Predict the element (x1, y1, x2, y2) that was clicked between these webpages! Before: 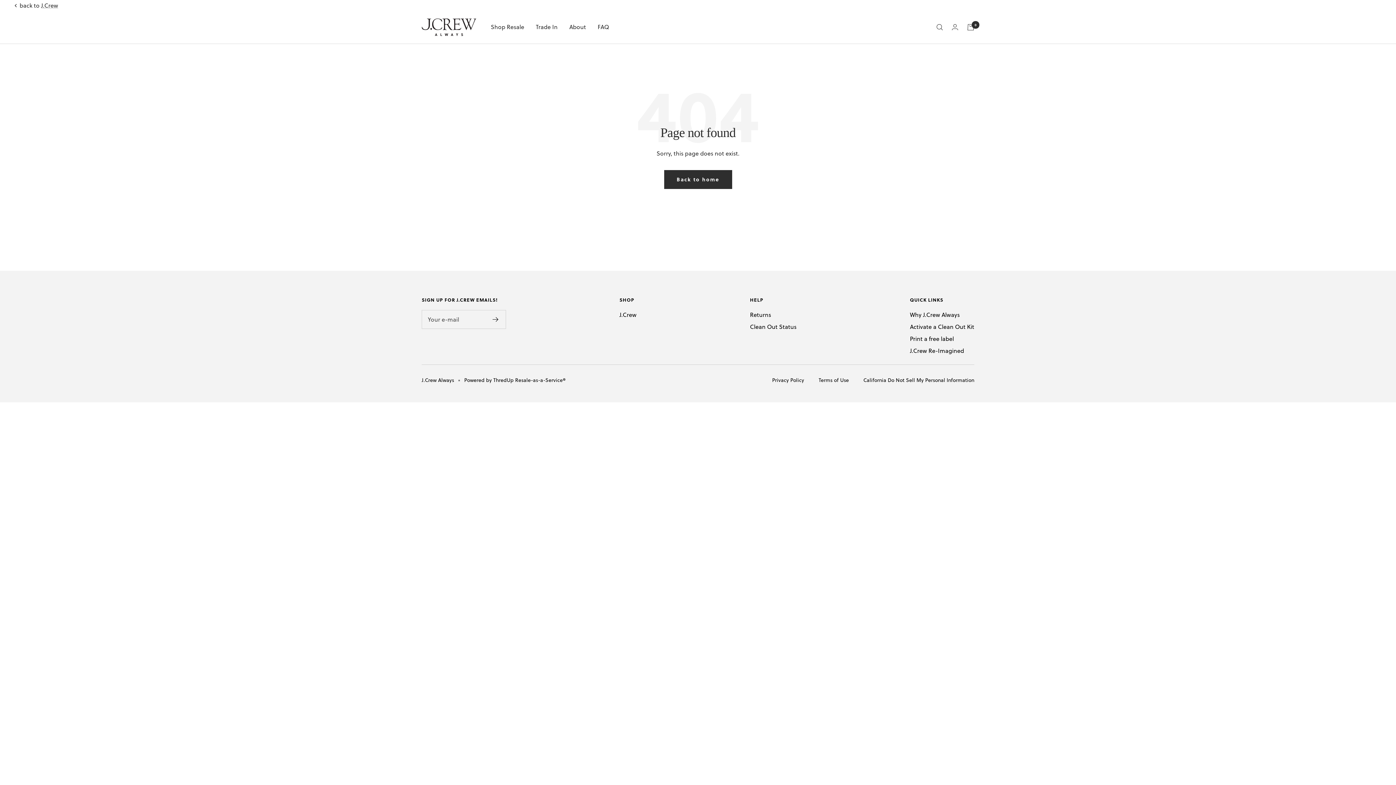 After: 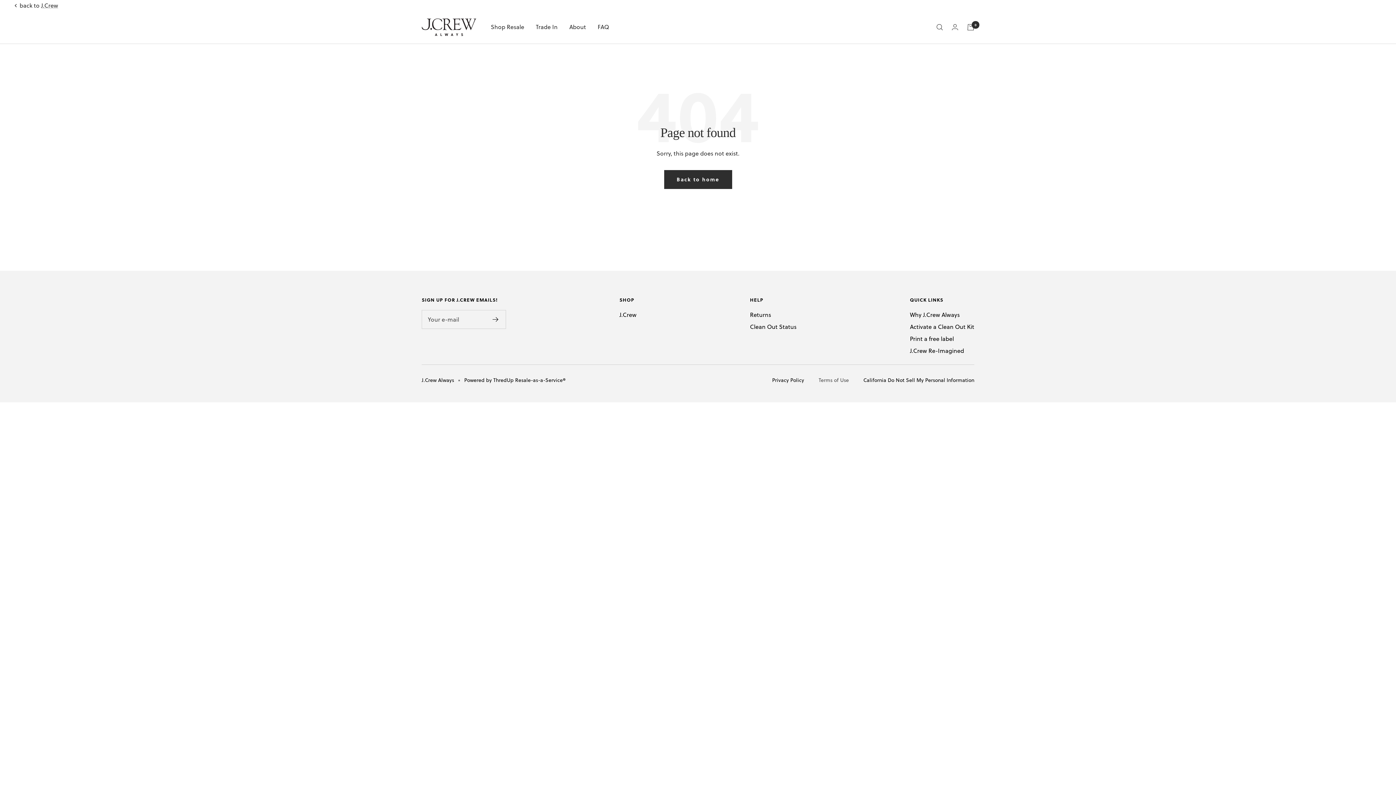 Action: bbox: (818, 376, 849, 383) label: Terms of Use